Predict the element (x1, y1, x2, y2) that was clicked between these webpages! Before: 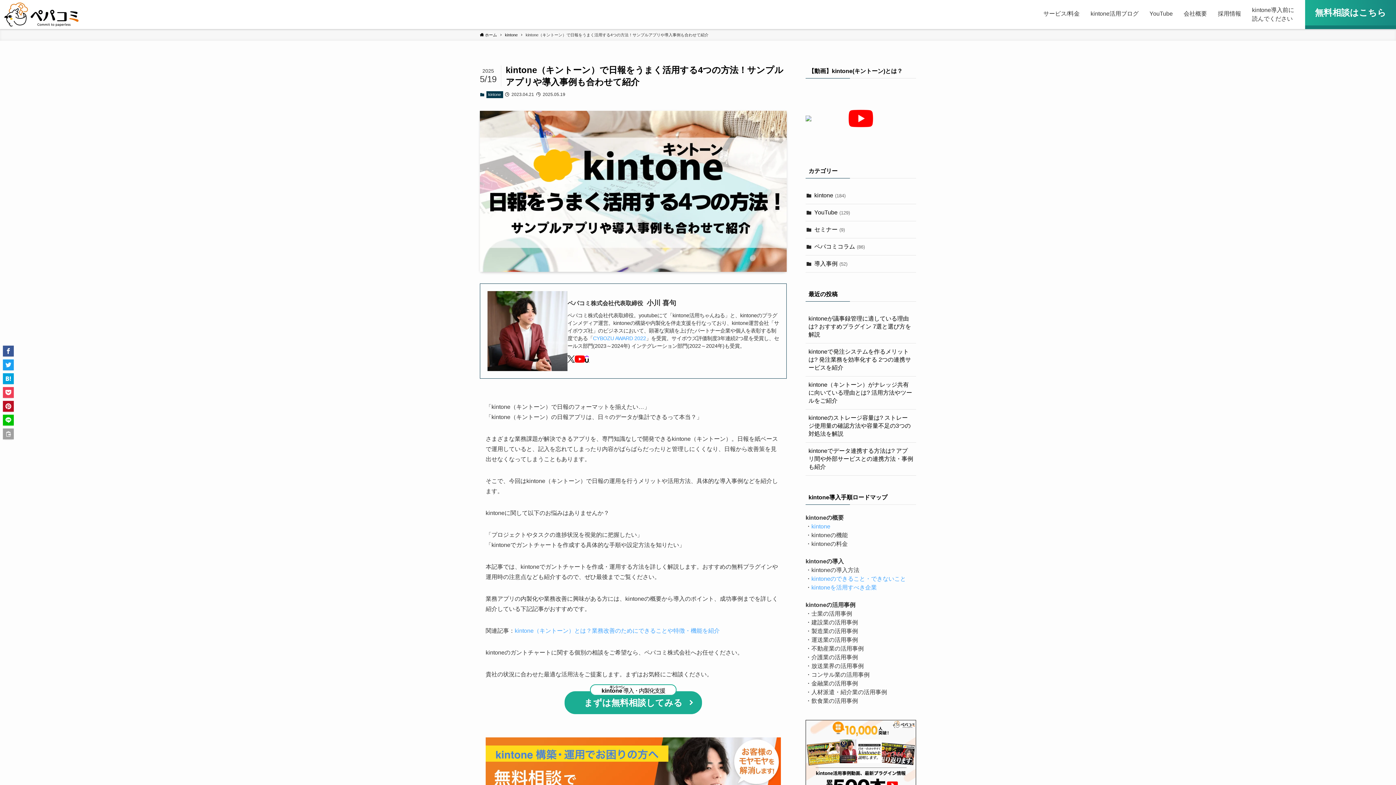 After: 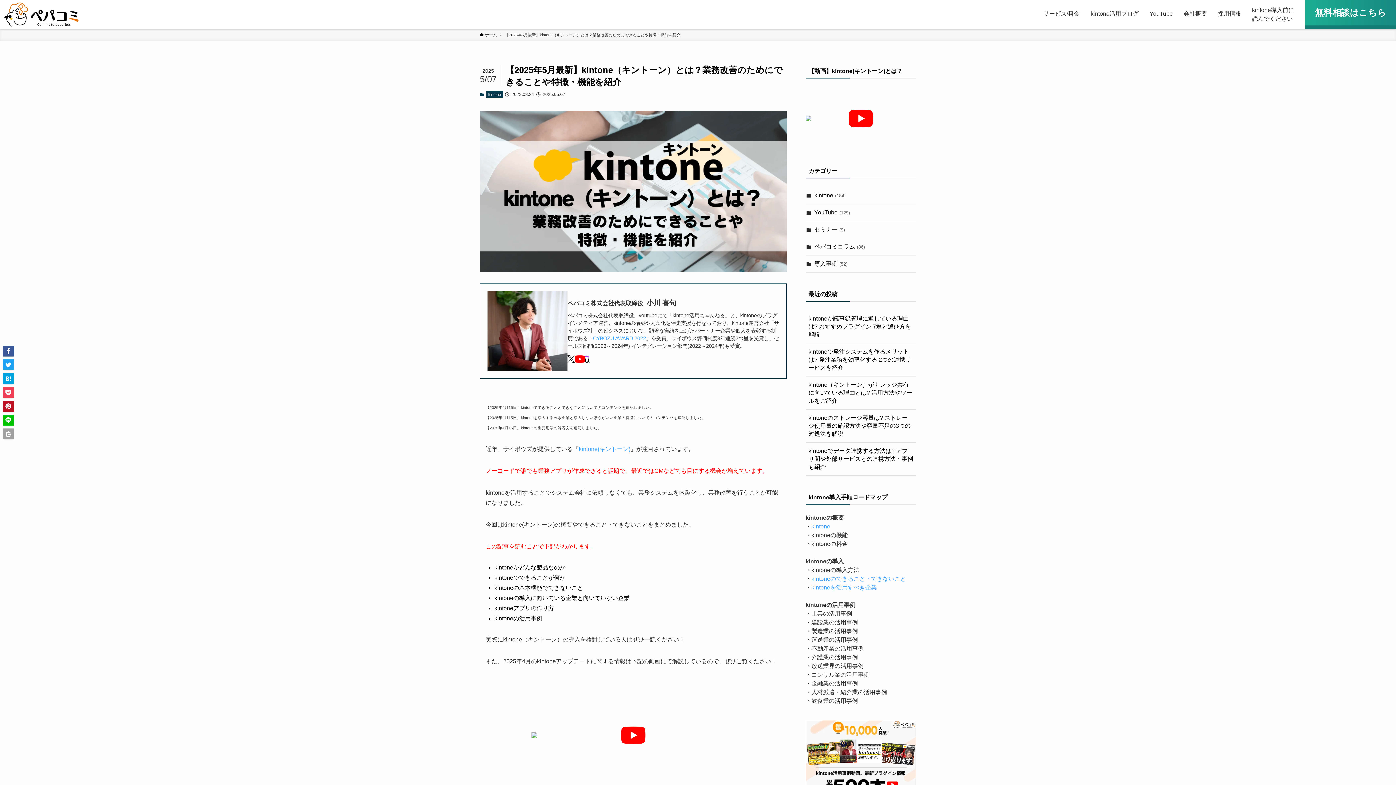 Action: bbox: (811, 523, 830, 529) label: kintone